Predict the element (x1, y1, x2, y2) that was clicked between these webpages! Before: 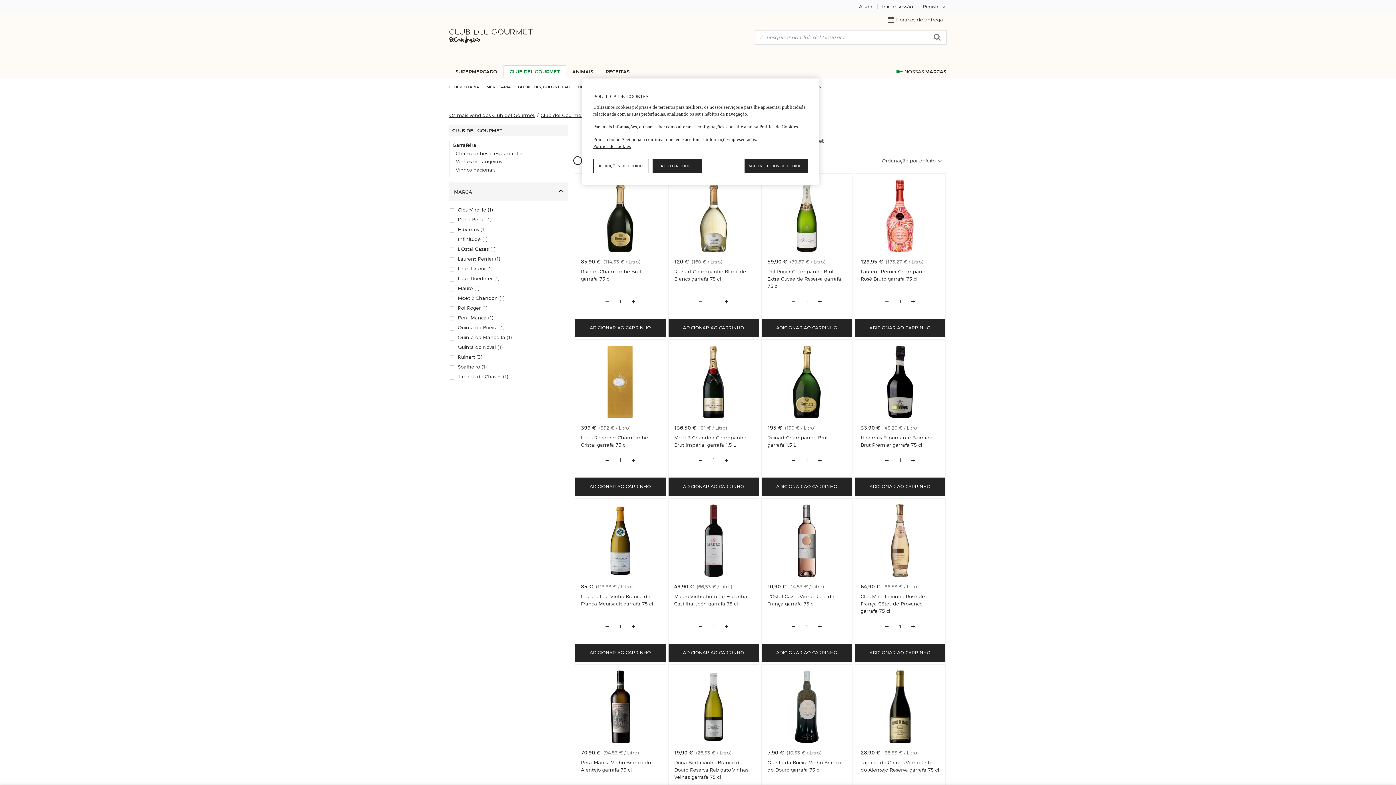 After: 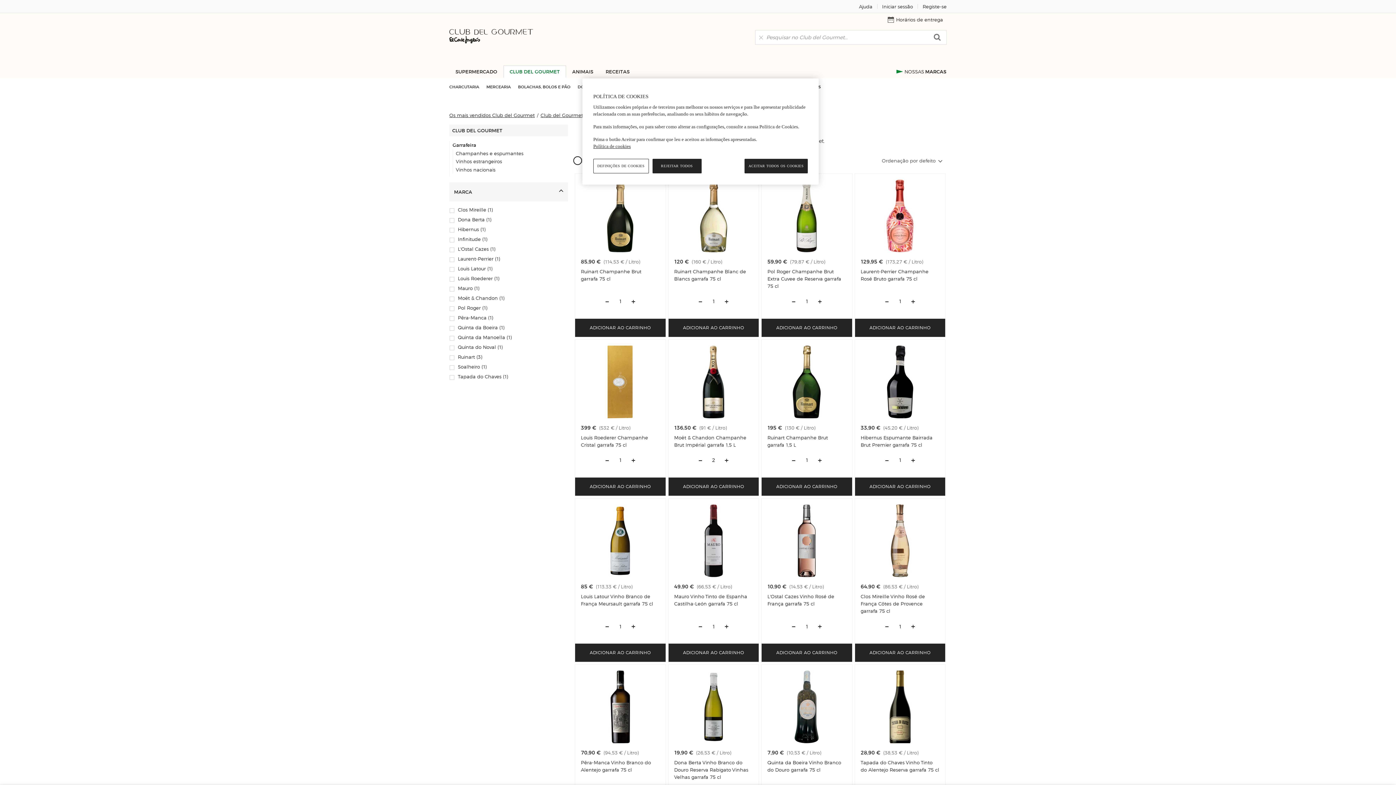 Action: label: + bbox: (720, 454, 733, 466)